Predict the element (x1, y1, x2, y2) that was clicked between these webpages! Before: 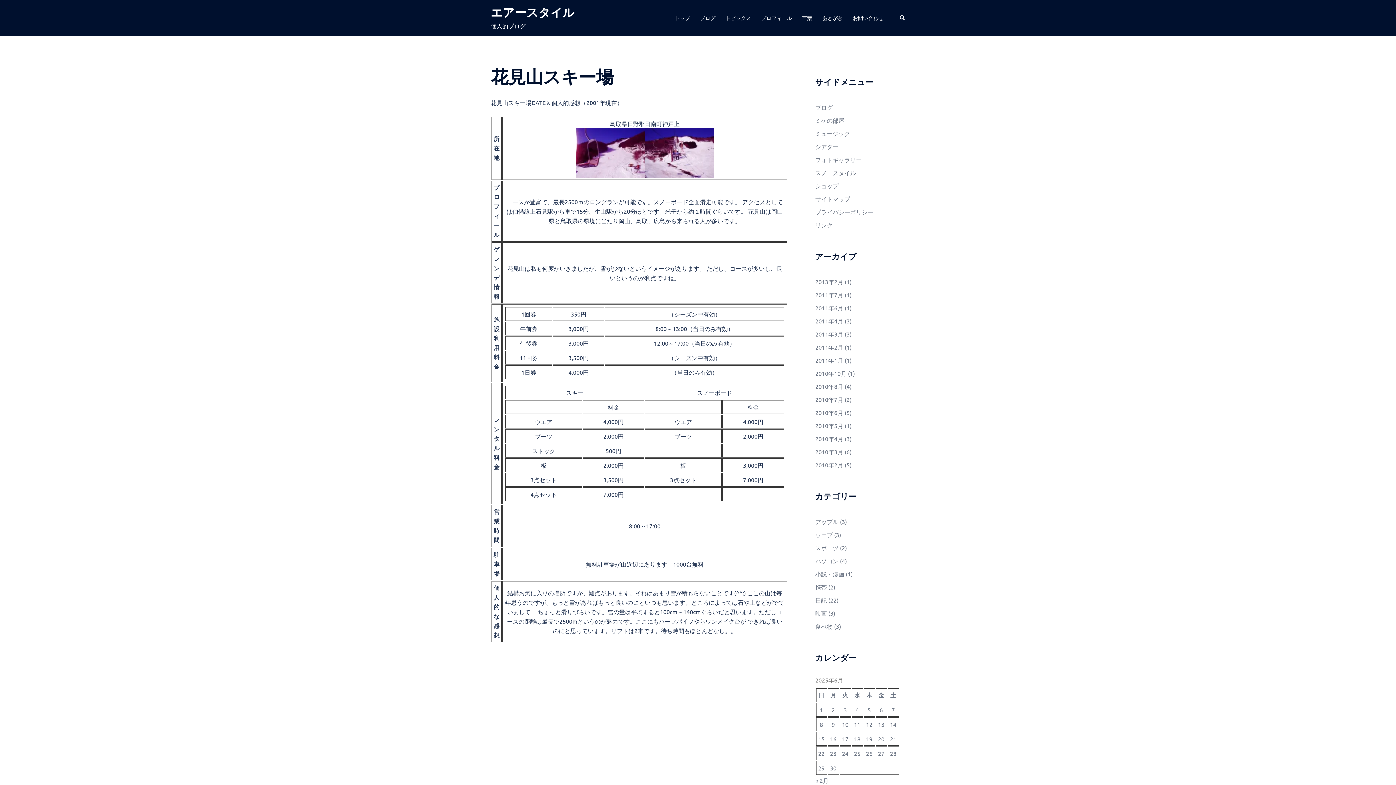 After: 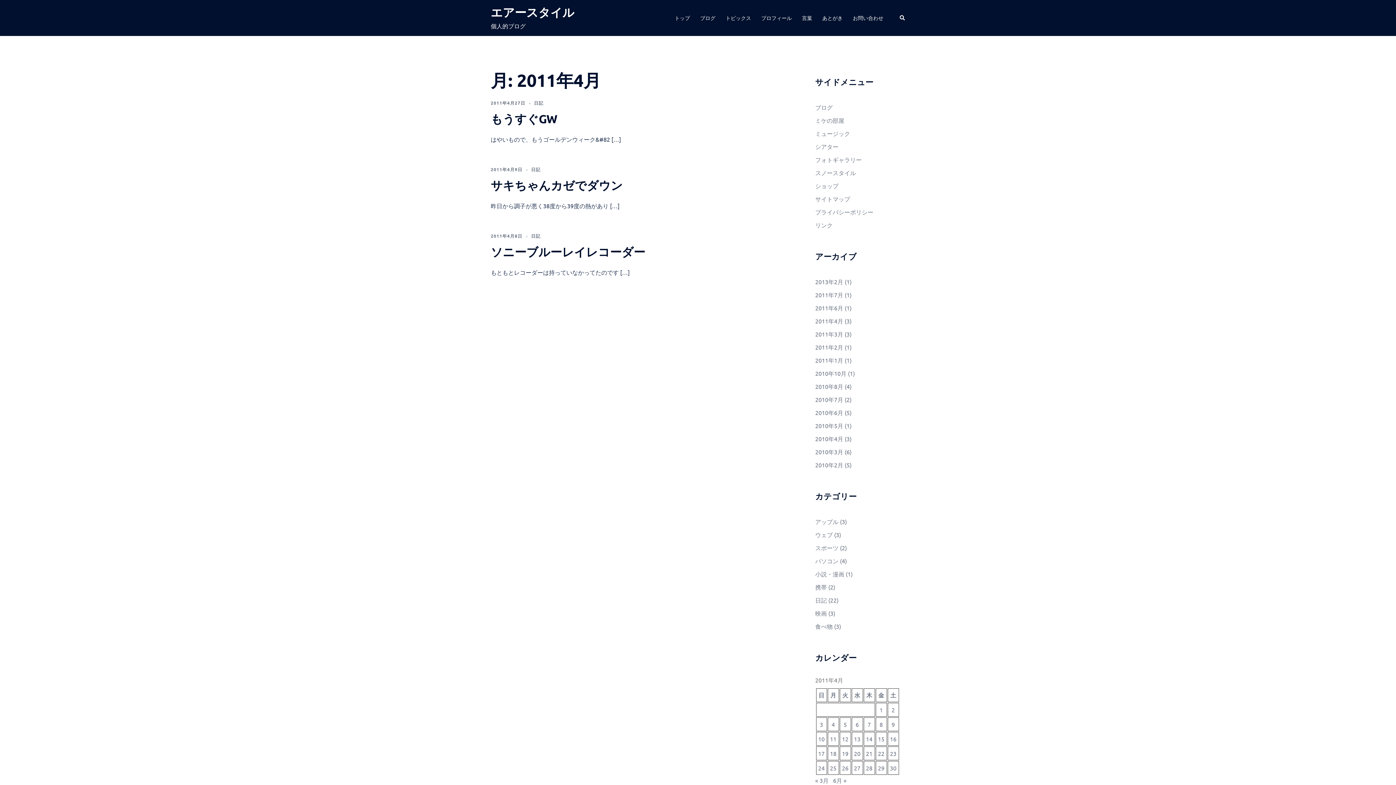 Action: bbox: (815, 317, 843, 324) label: 2011年4月